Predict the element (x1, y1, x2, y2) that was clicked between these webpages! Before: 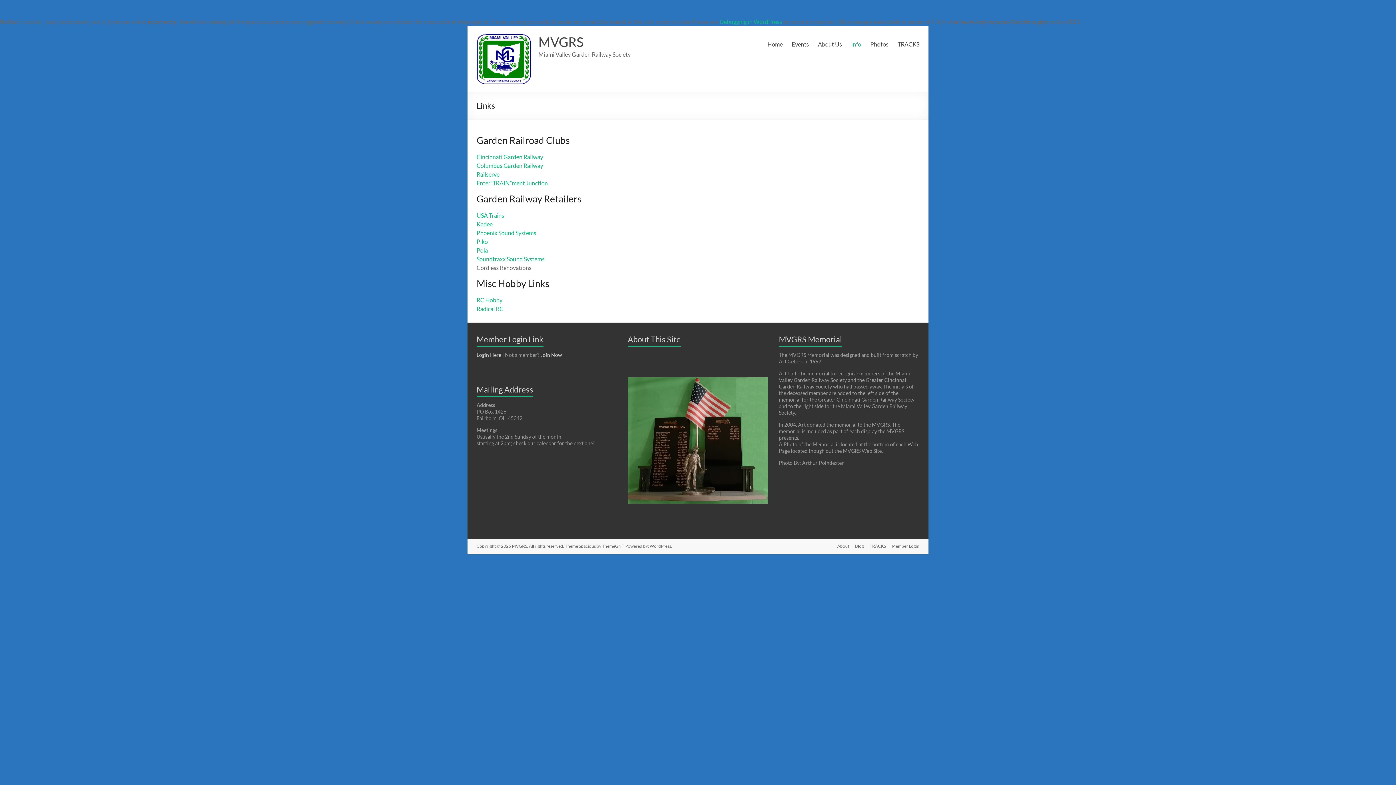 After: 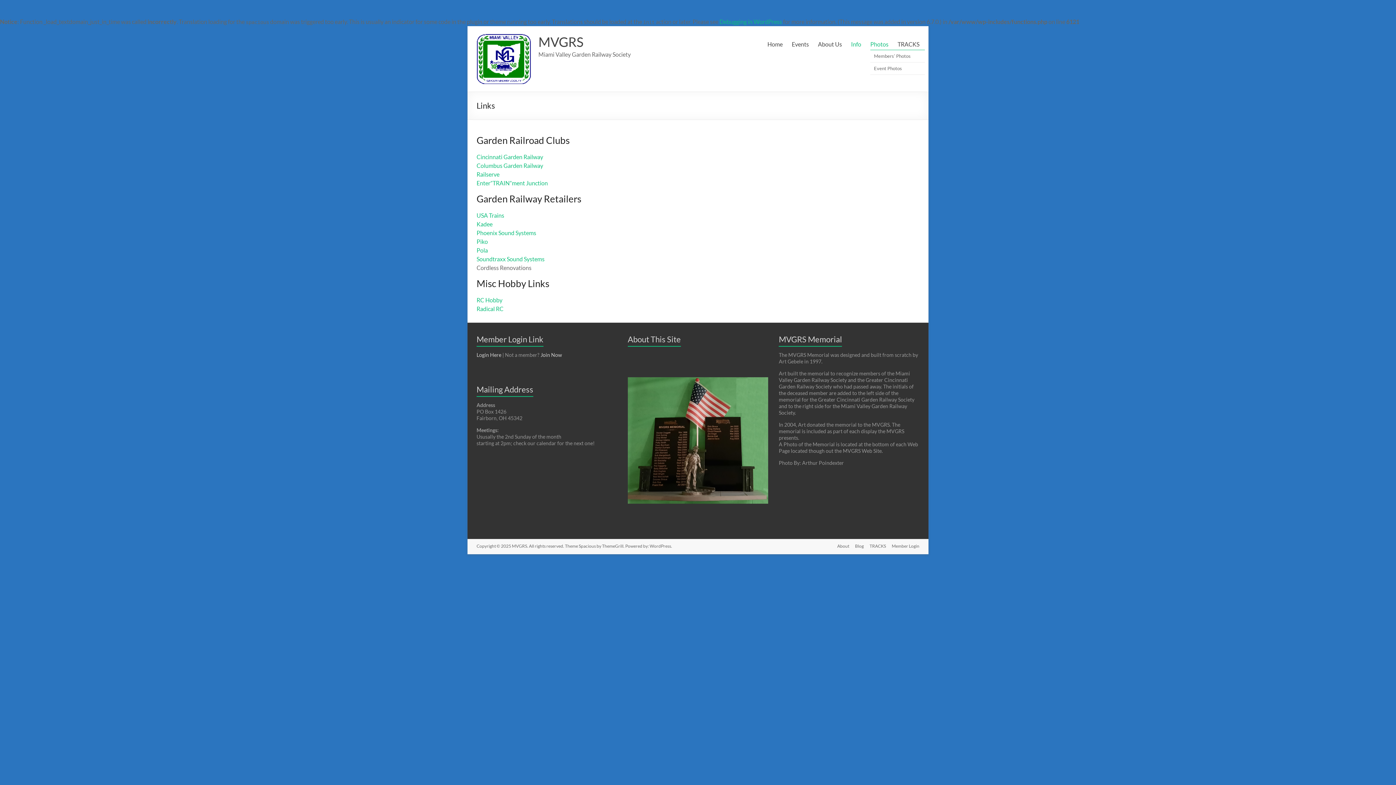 Action: label: Photos bbox: (870, 38, 888, 49)